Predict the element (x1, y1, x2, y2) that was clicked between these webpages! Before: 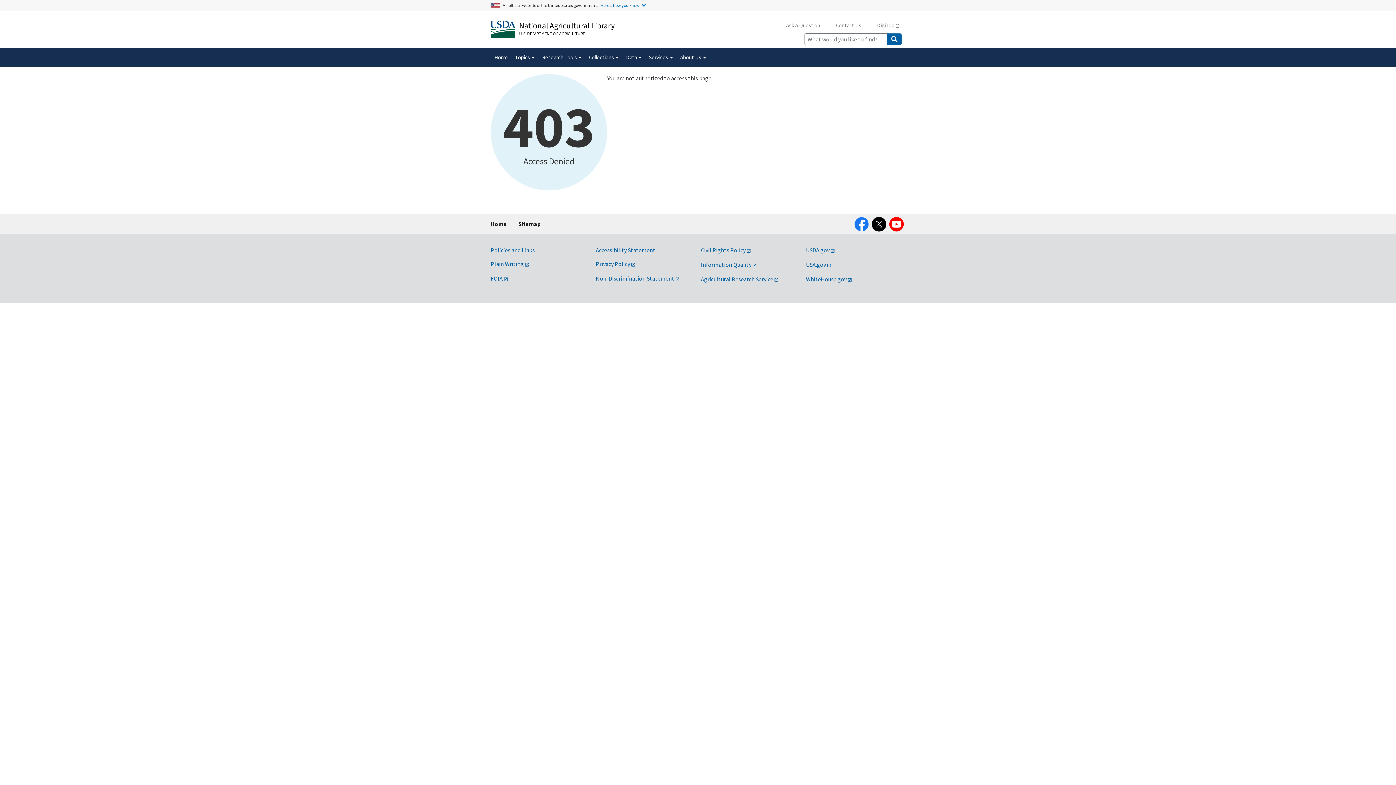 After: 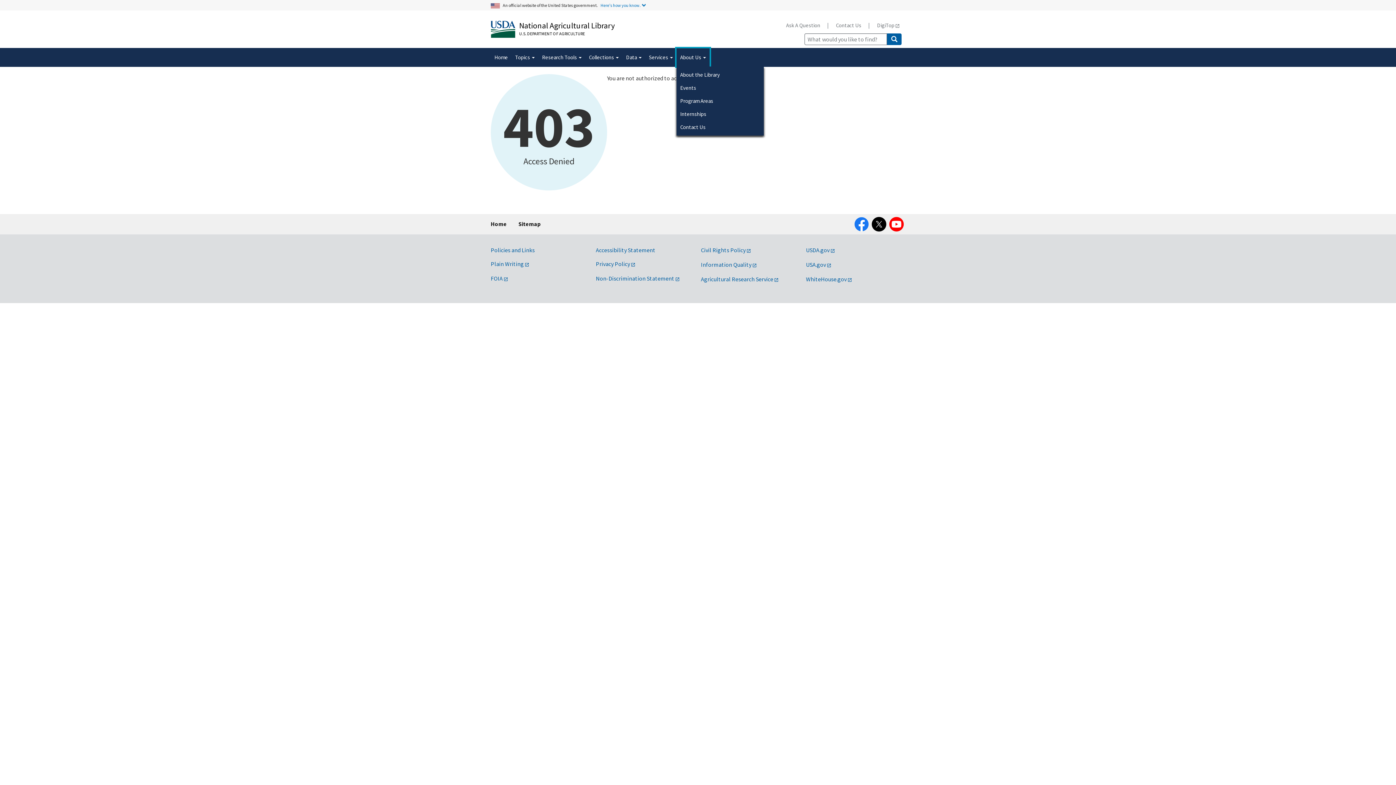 Action: bbox: (676, 48, 709, 66) label: About Us 